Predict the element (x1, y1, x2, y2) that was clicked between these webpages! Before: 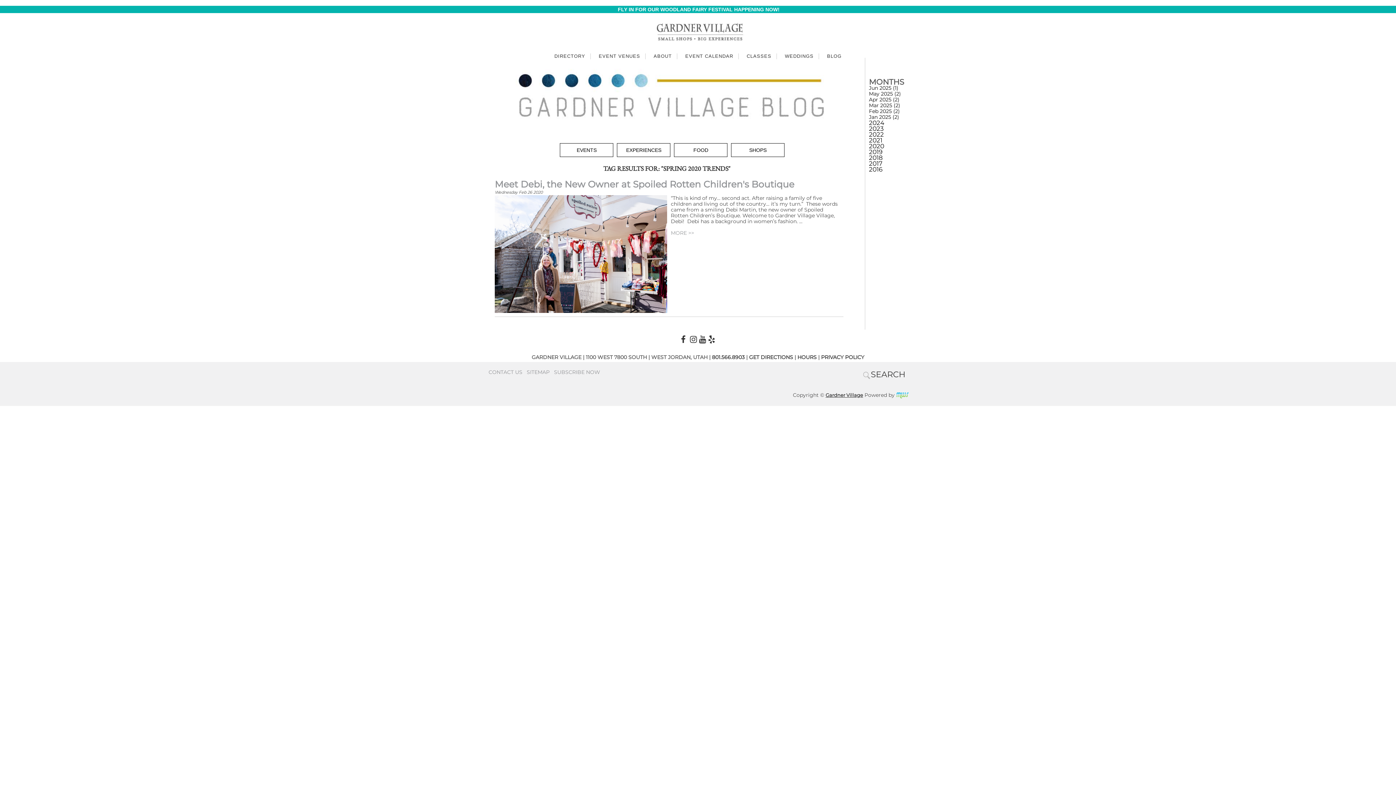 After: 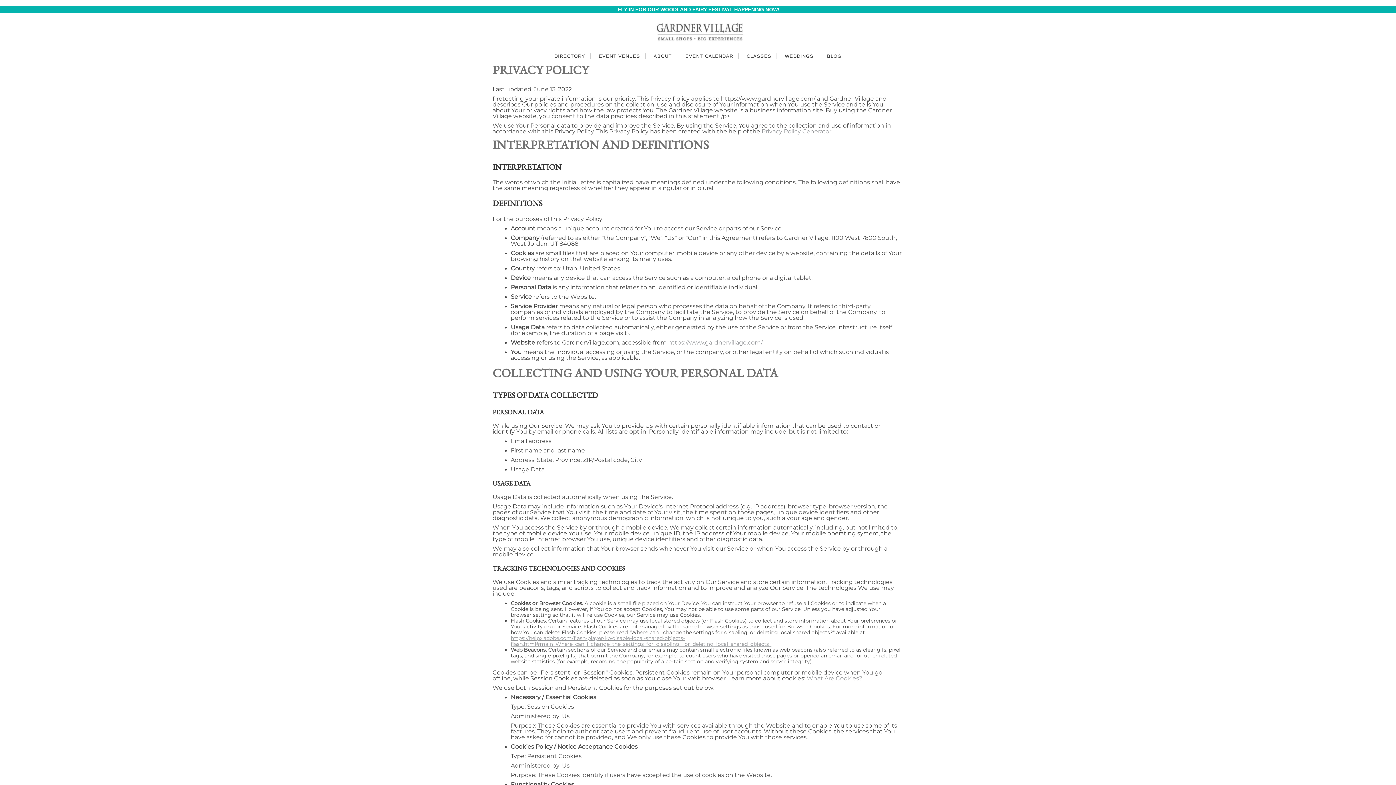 Action: label: PRIVACY POLICY bbox: (821, 354, 864, 360)